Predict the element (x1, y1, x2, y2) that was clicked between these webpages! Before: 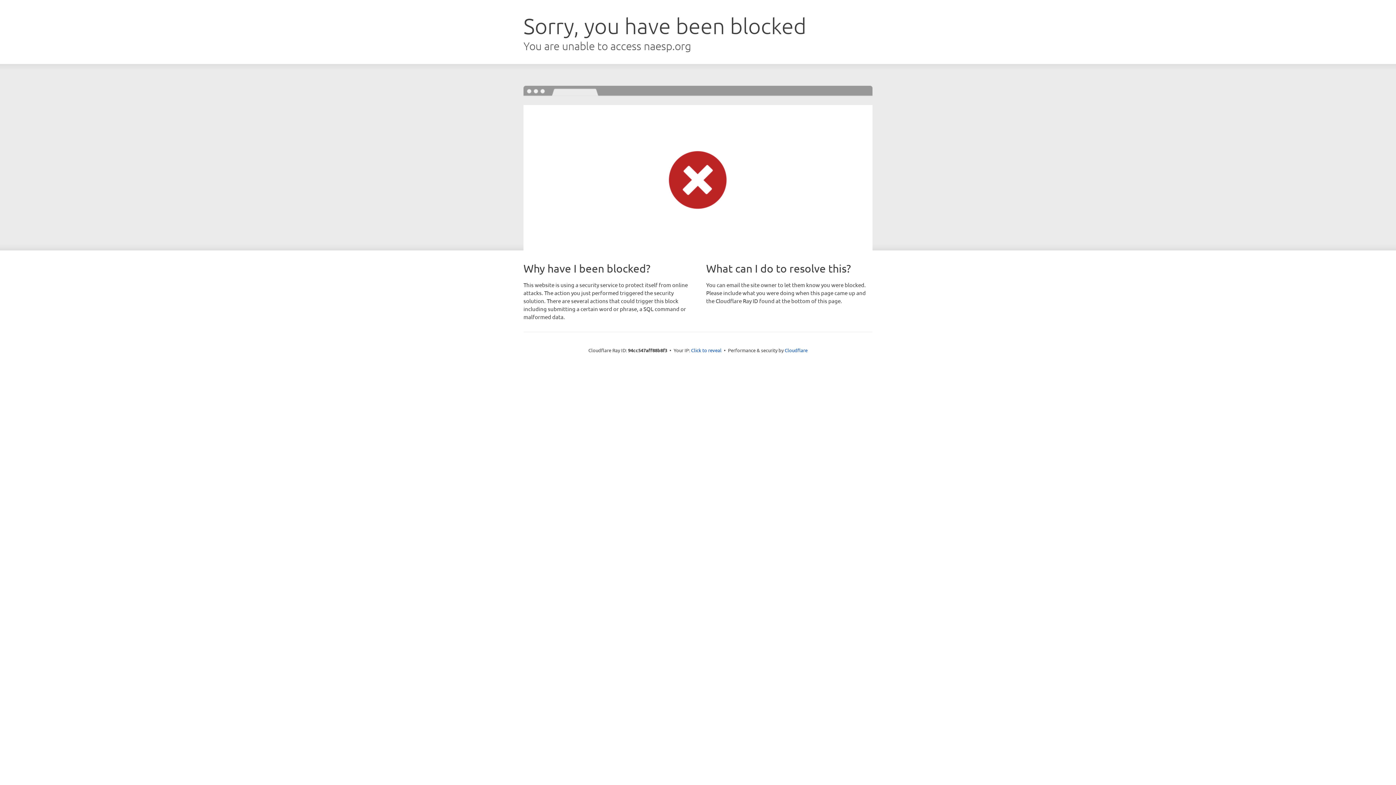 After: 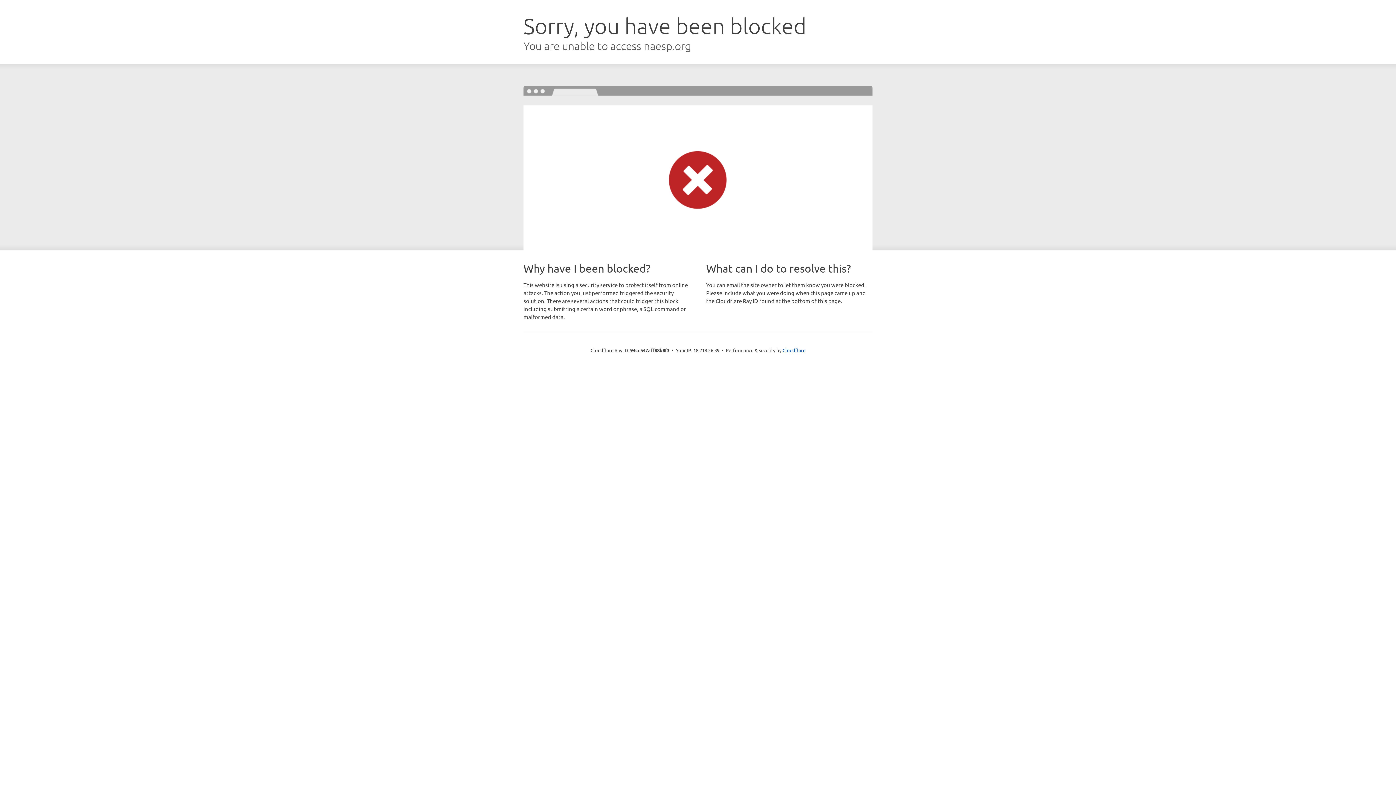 Action: bbox: (691, 346, 721, 353) label: Click to reveal